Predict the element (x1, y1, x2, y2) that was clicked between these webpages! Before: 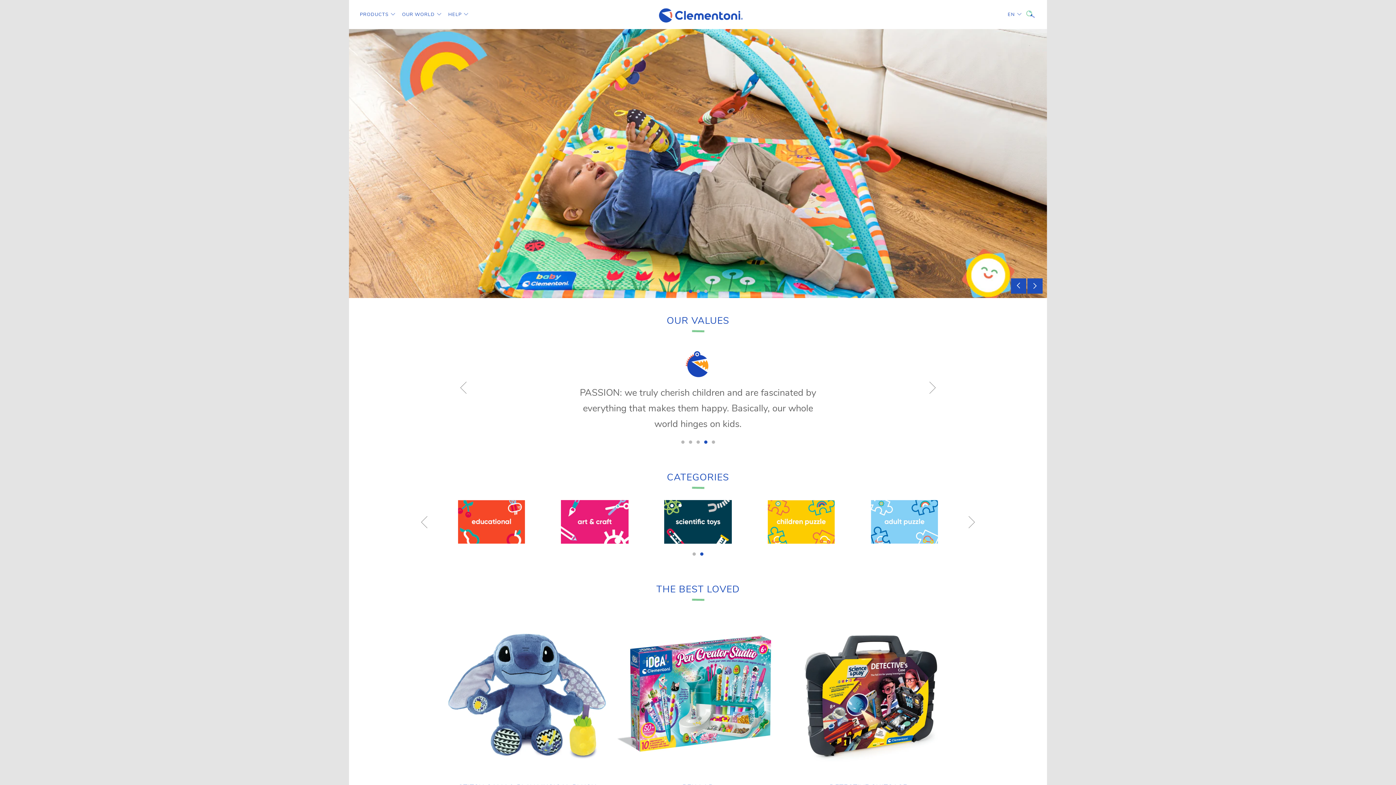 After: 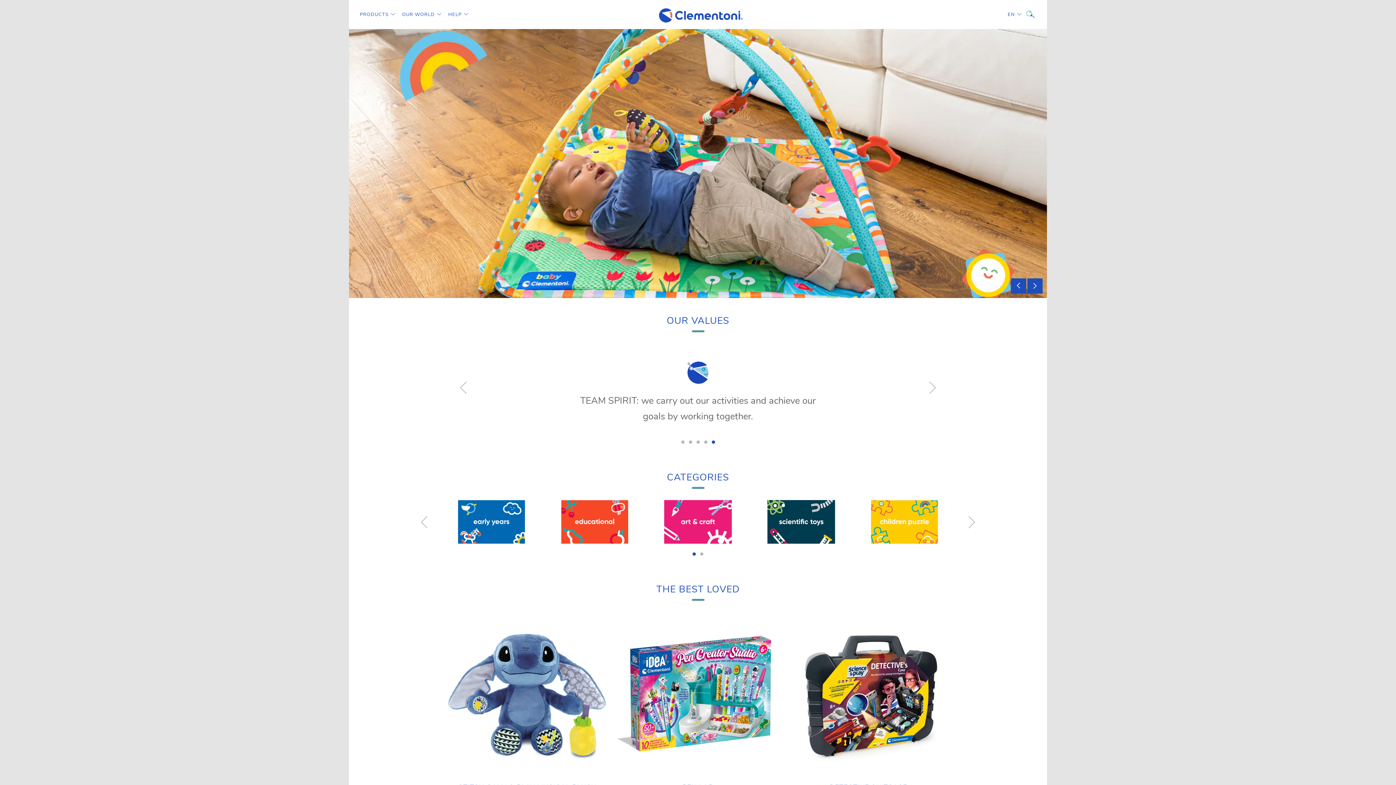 Action: bbox: (692, 552, 696, 556) label: 1